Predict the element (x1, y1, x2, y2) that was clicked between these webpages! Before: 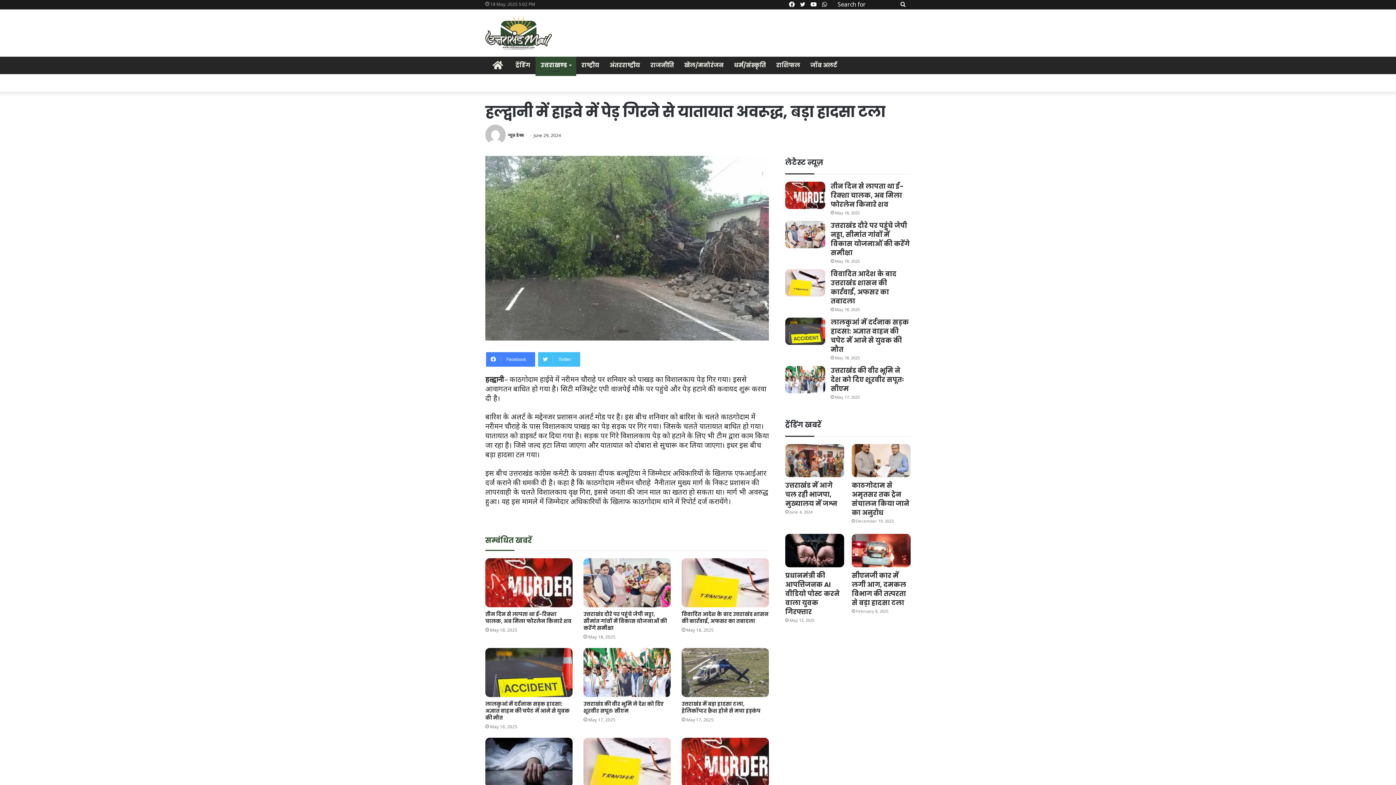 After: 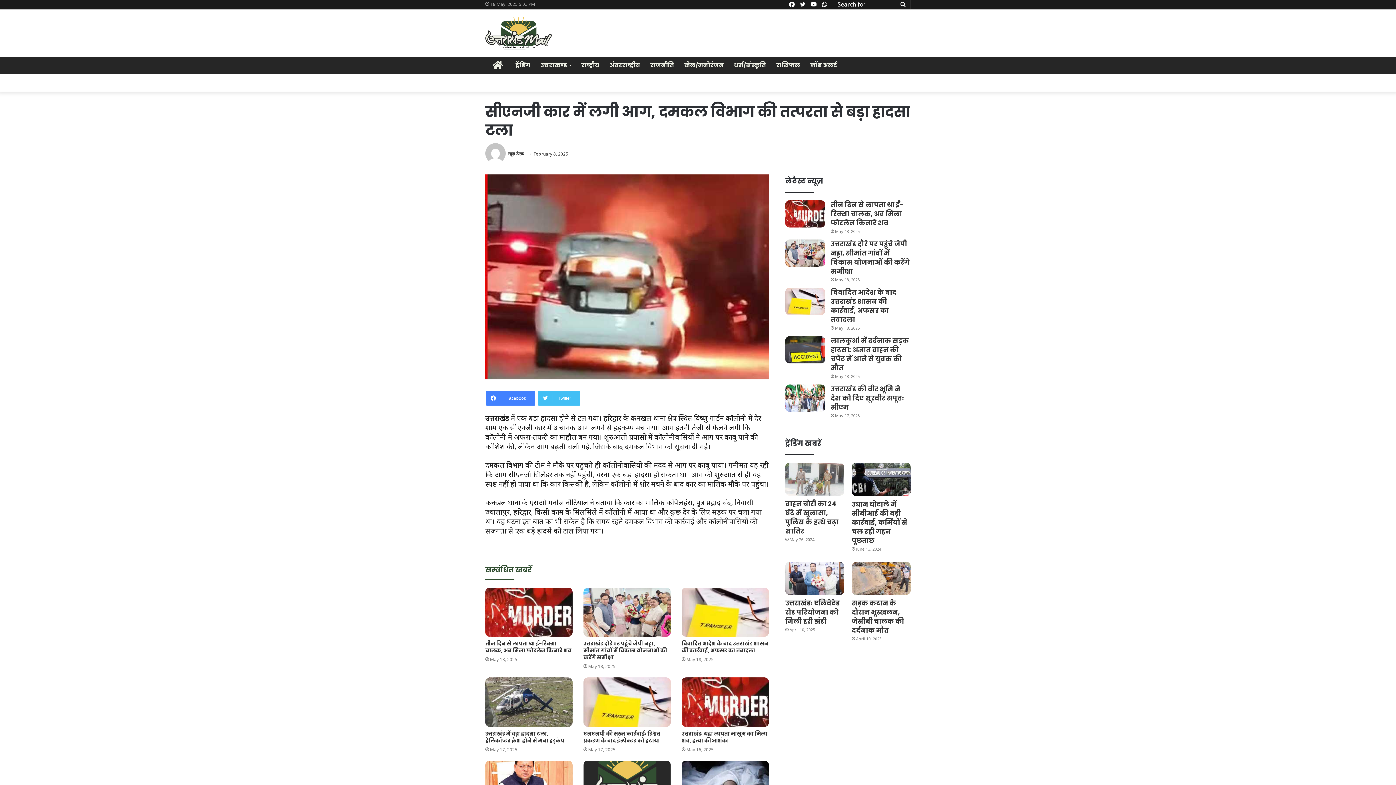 Action: label: सीएनजी कार में लगी आग, दमकल विभाग की तत्परता से बड़ा हादसा टला bbox: (851, 534, 910, 567)